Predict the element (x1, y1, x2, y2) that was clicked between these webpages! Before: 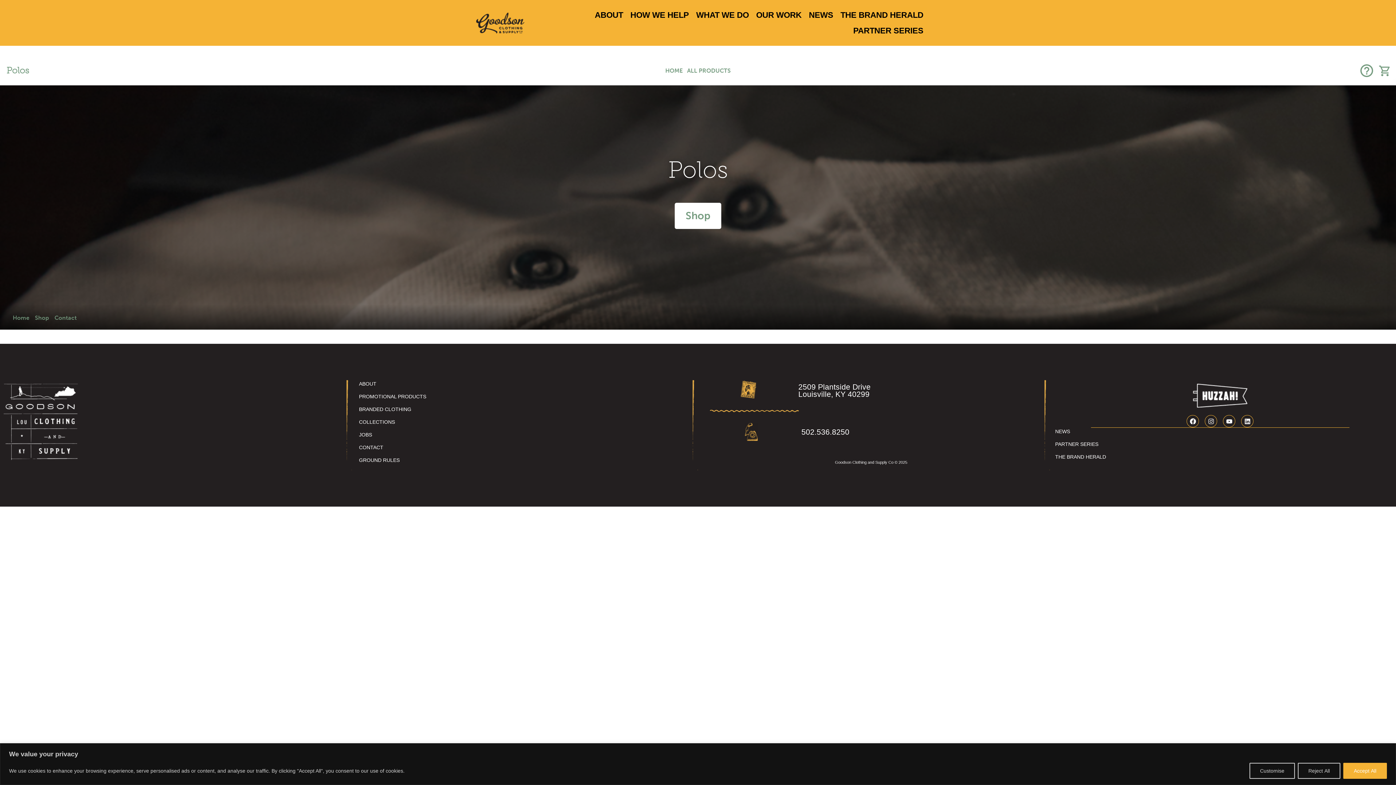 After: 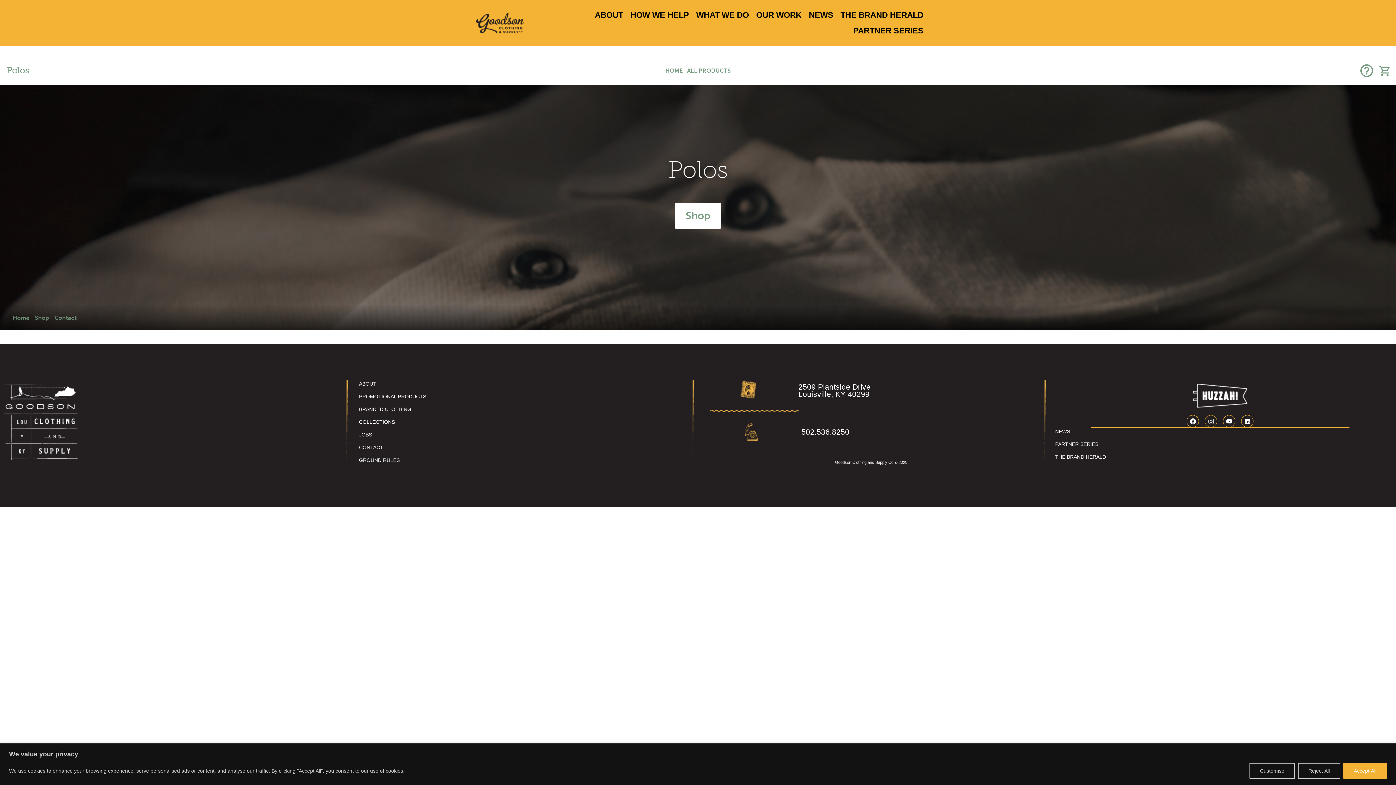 Action: bbox: (1205, 415, 1217, 427) label: Instagram